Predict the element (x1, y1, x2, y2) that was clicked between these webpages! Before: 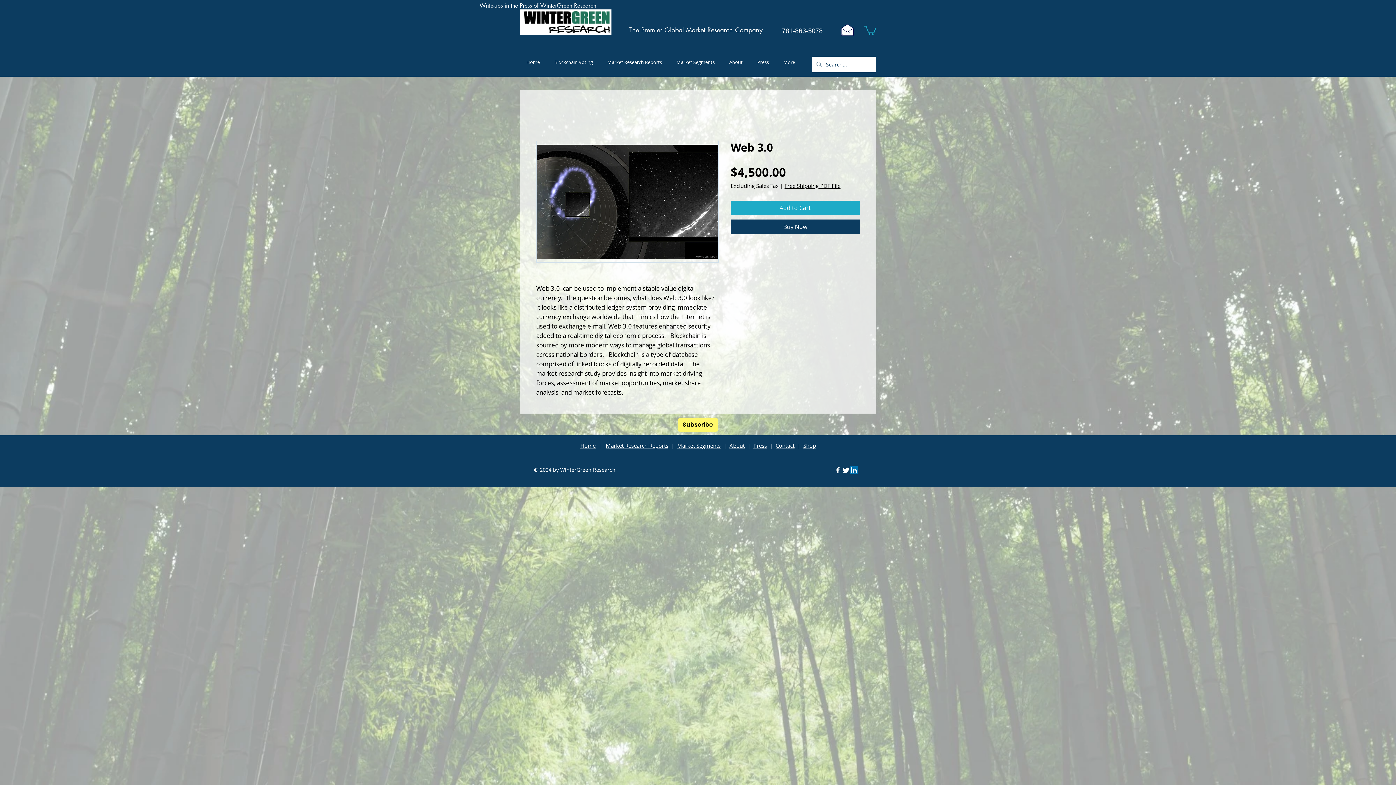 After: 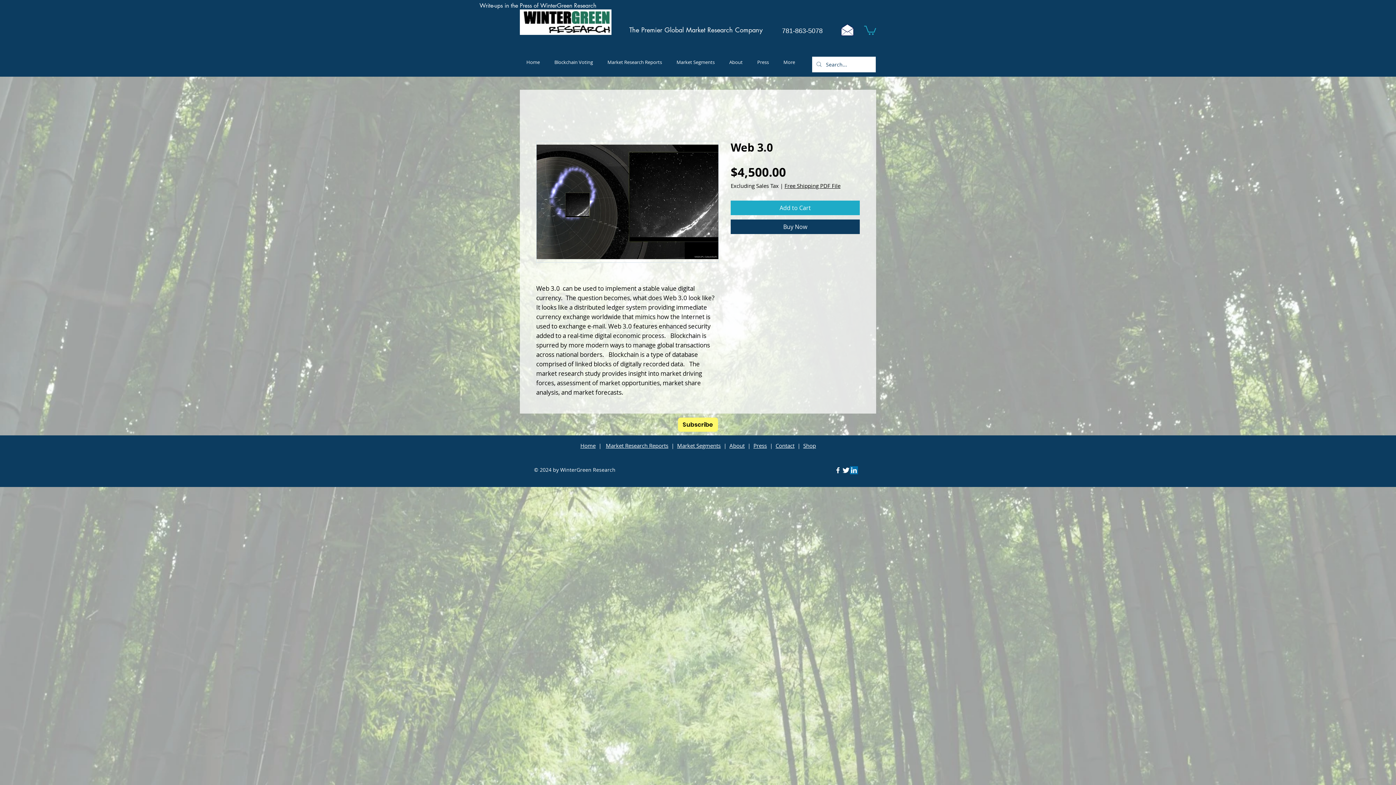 Action: bbox: (803, 442, 816, 449) label: Shop